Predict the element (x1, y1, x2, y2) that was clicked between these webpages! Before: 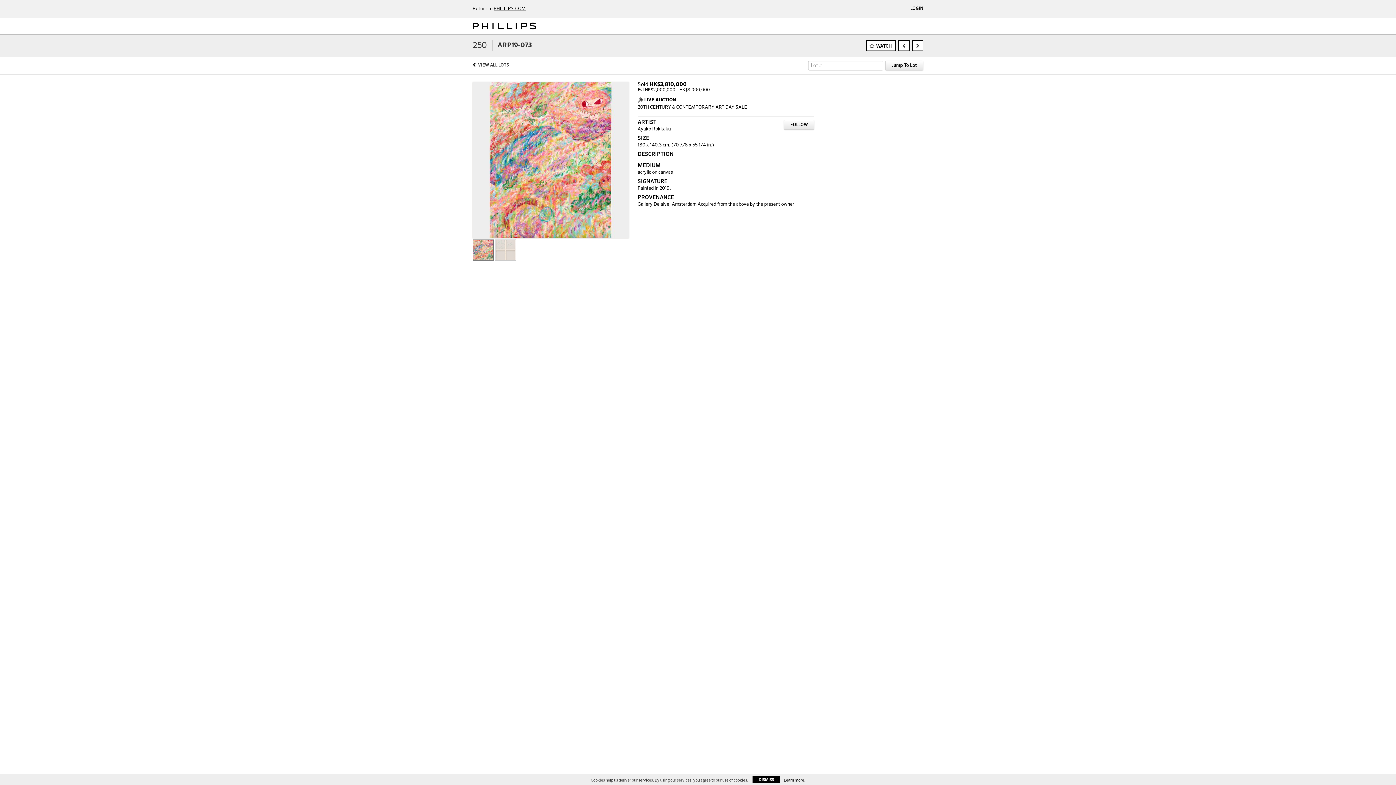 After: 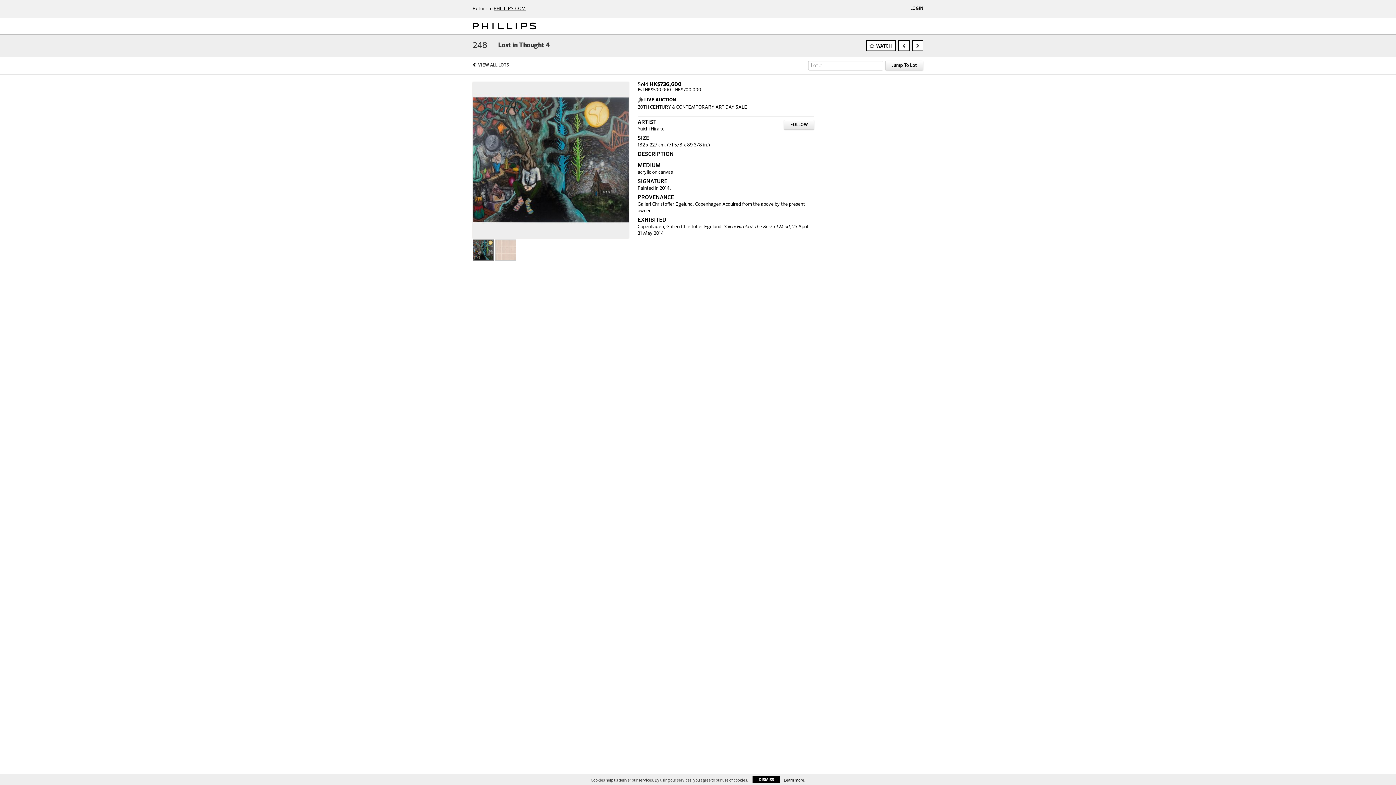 Action: bbox: (898, 40, 909, 51)